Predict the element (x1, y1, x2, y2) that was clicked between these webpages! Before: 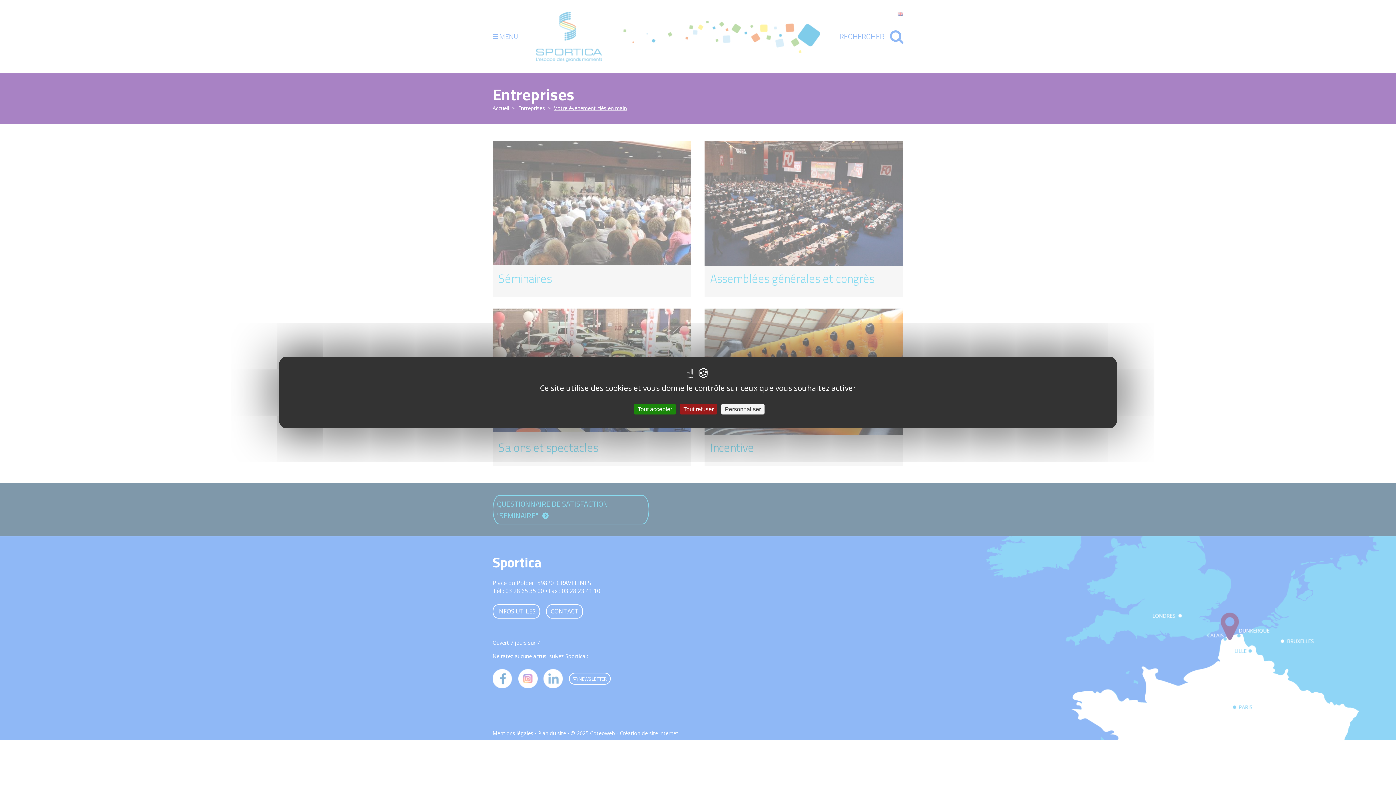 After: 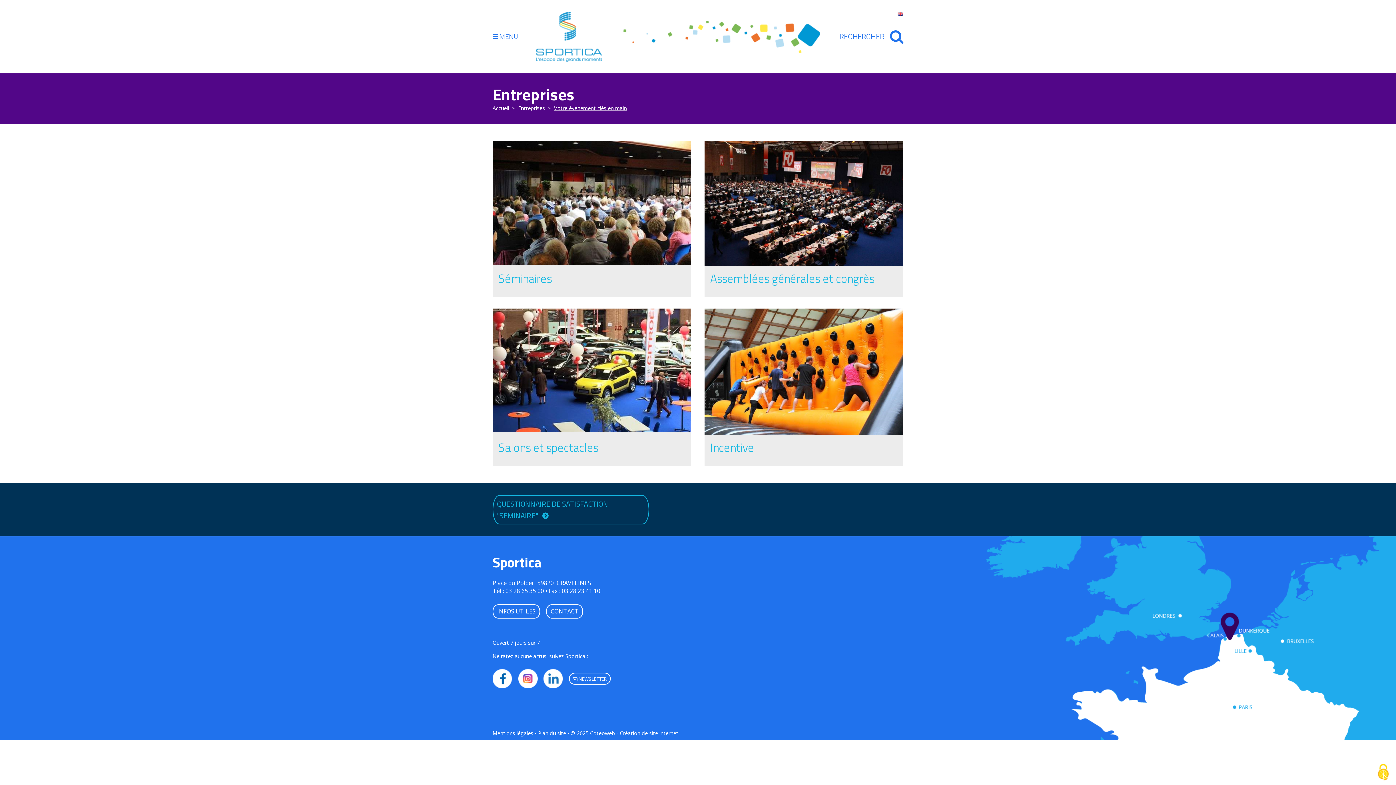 Action: bbox: (680, 404, 717, 414) label: Cookies : Tout refuser